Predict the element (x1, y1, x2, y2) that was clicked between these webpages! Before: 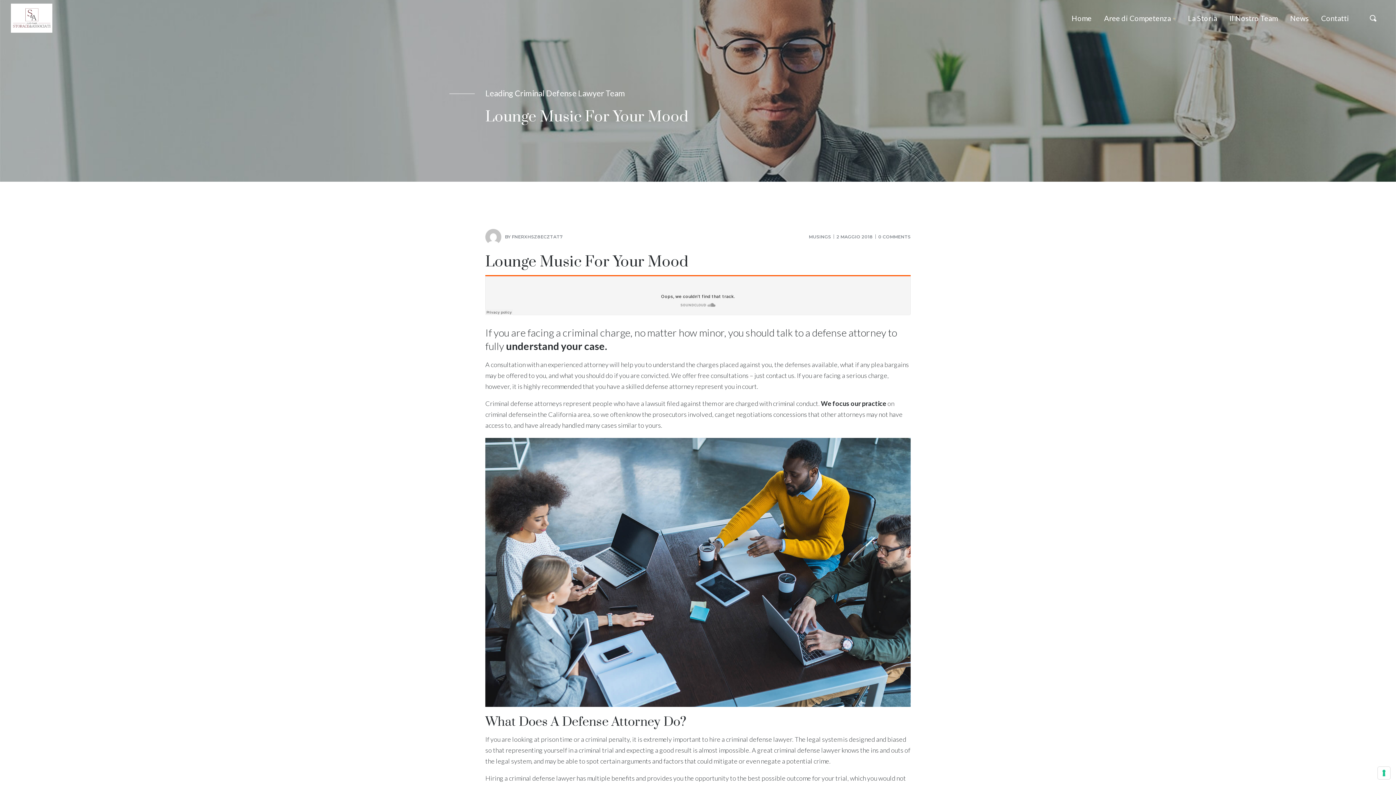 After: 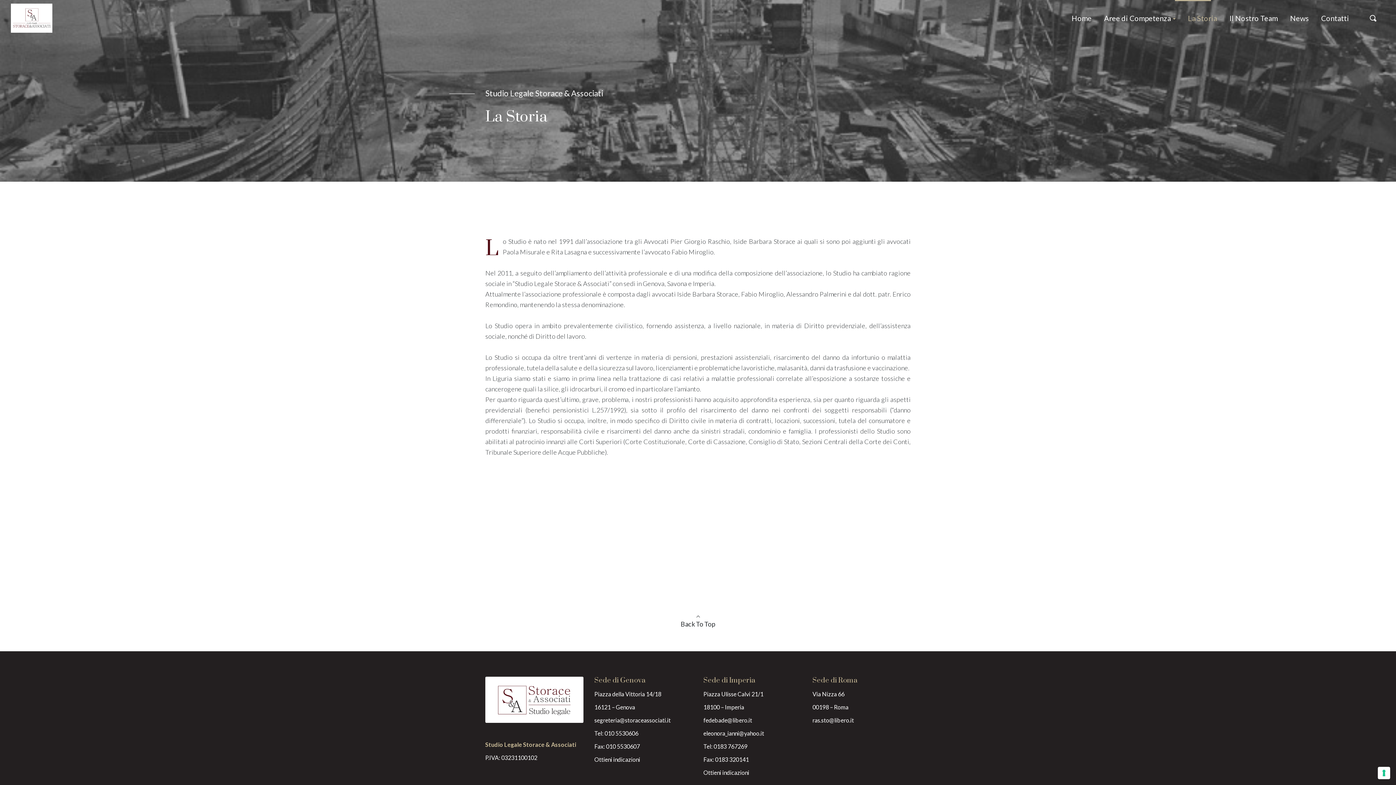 Action: bbox: (1184, 0, 1221, 36) label: La Storia